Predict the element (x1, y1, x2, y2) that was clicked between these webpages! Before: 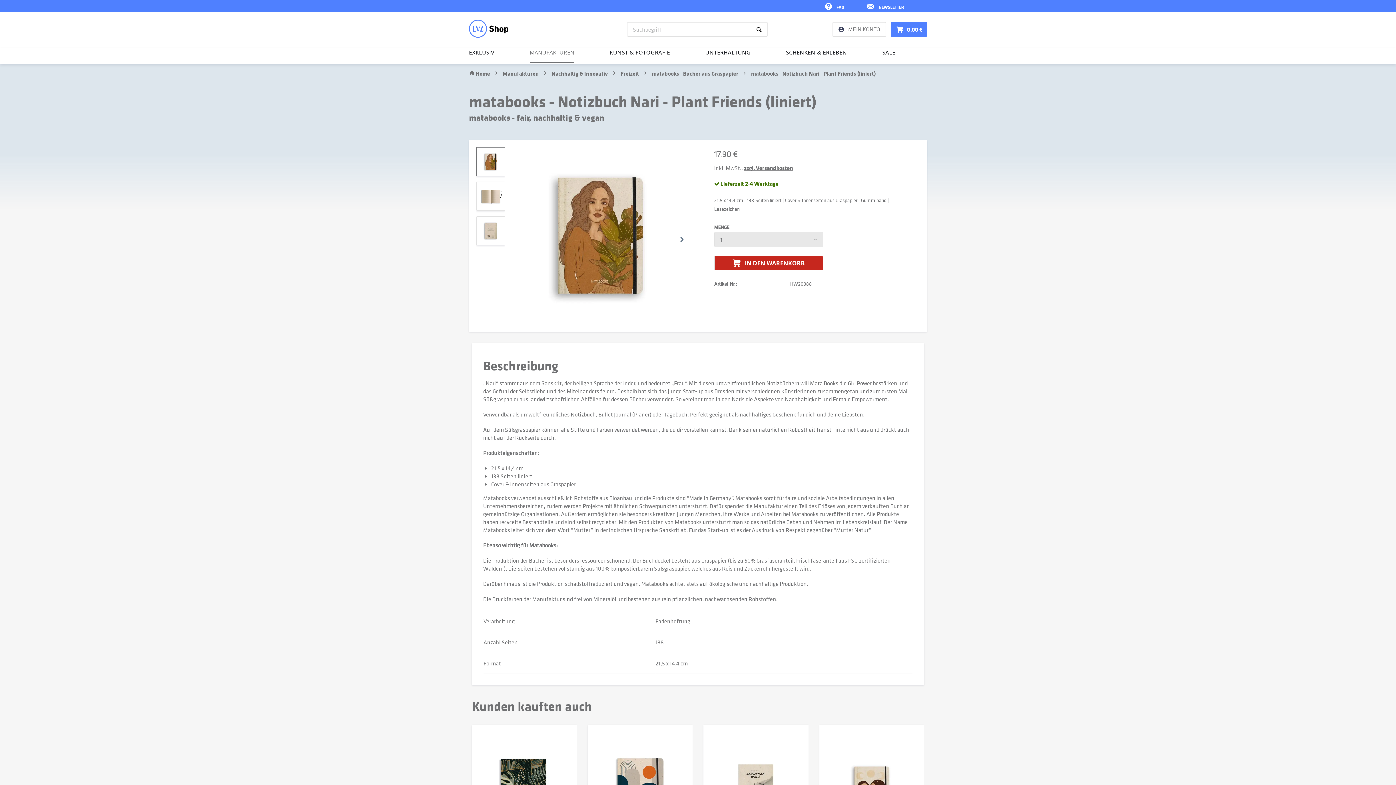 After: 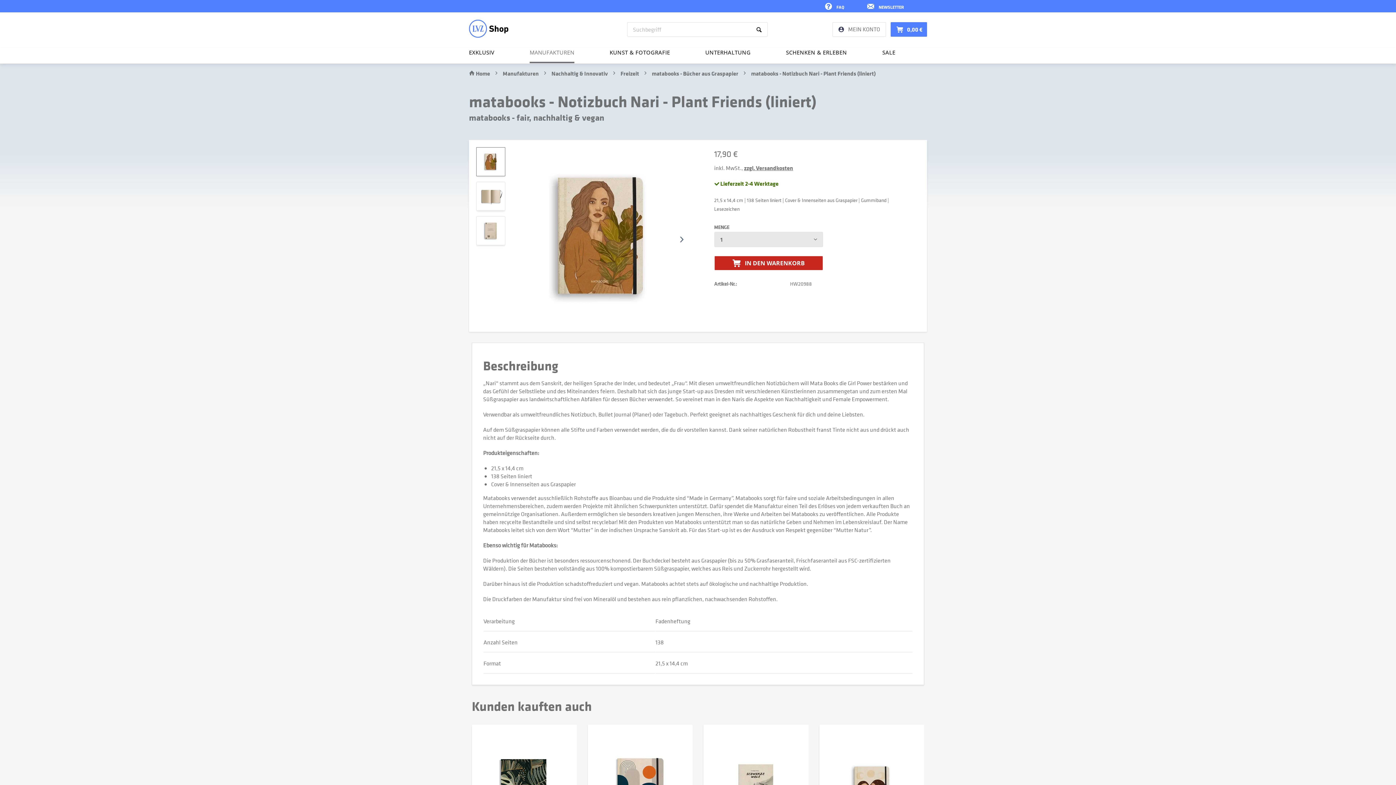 Action: label: Kunden kauften auch bbox: (472, 693, 592, 720)